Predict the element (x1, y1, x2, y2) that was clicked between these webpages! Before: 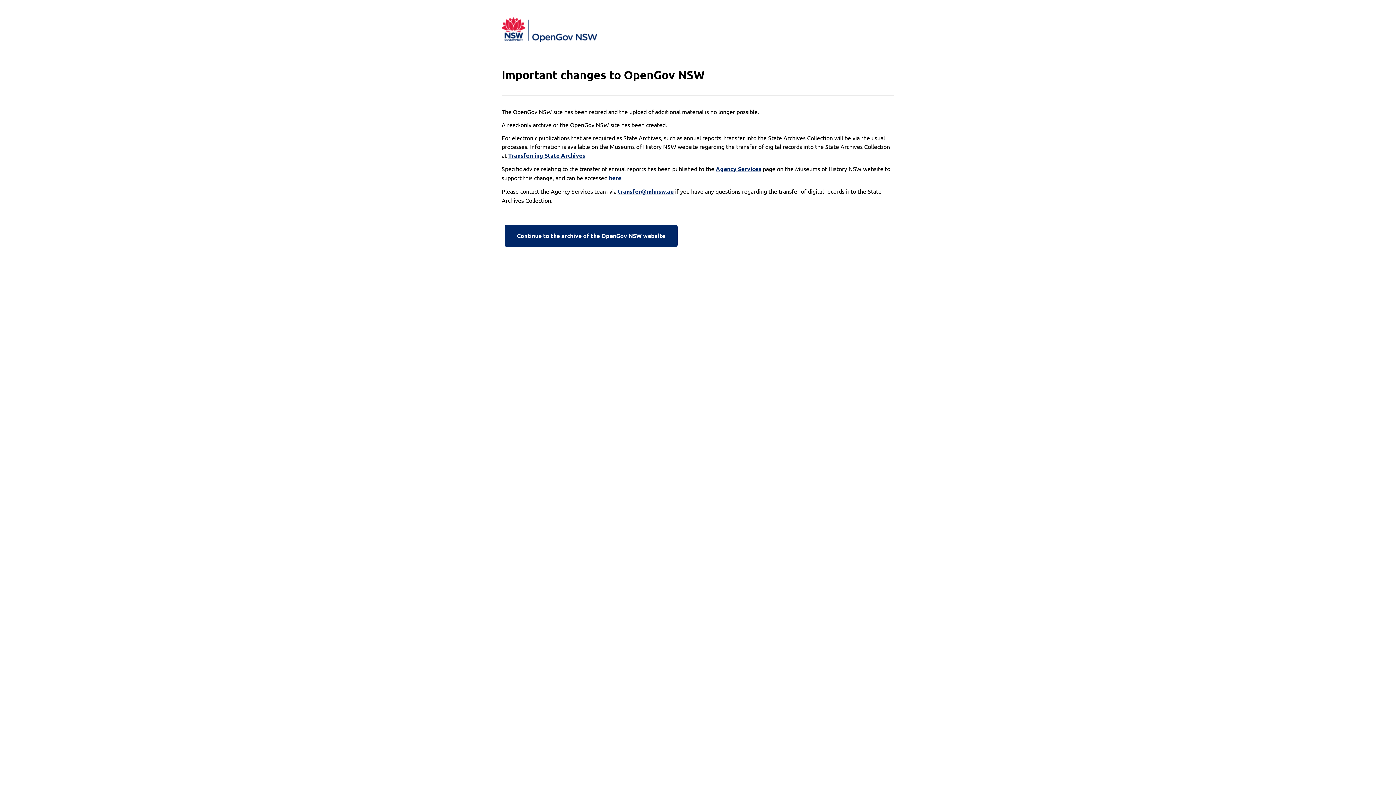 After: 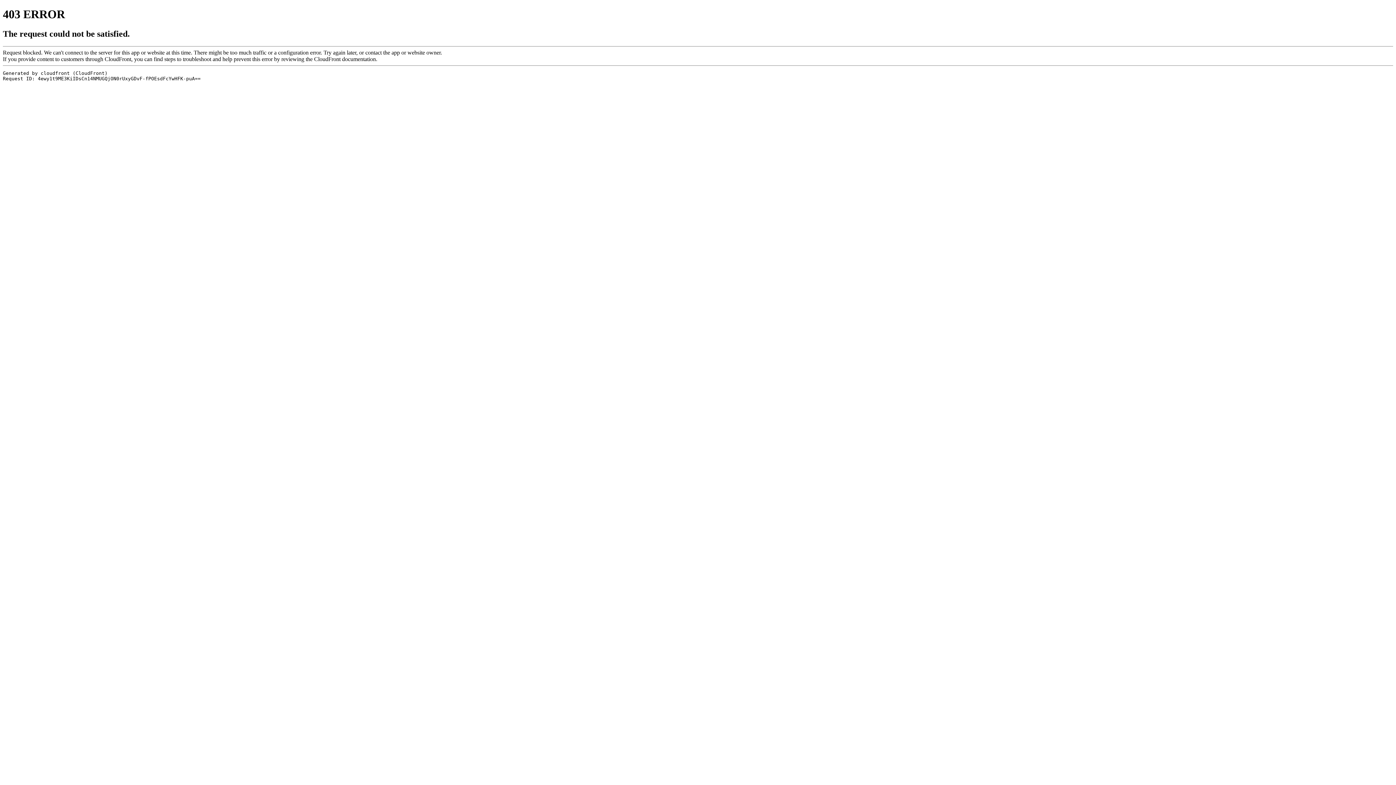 Action: bbox: (609, 173, 621, 182) label: here